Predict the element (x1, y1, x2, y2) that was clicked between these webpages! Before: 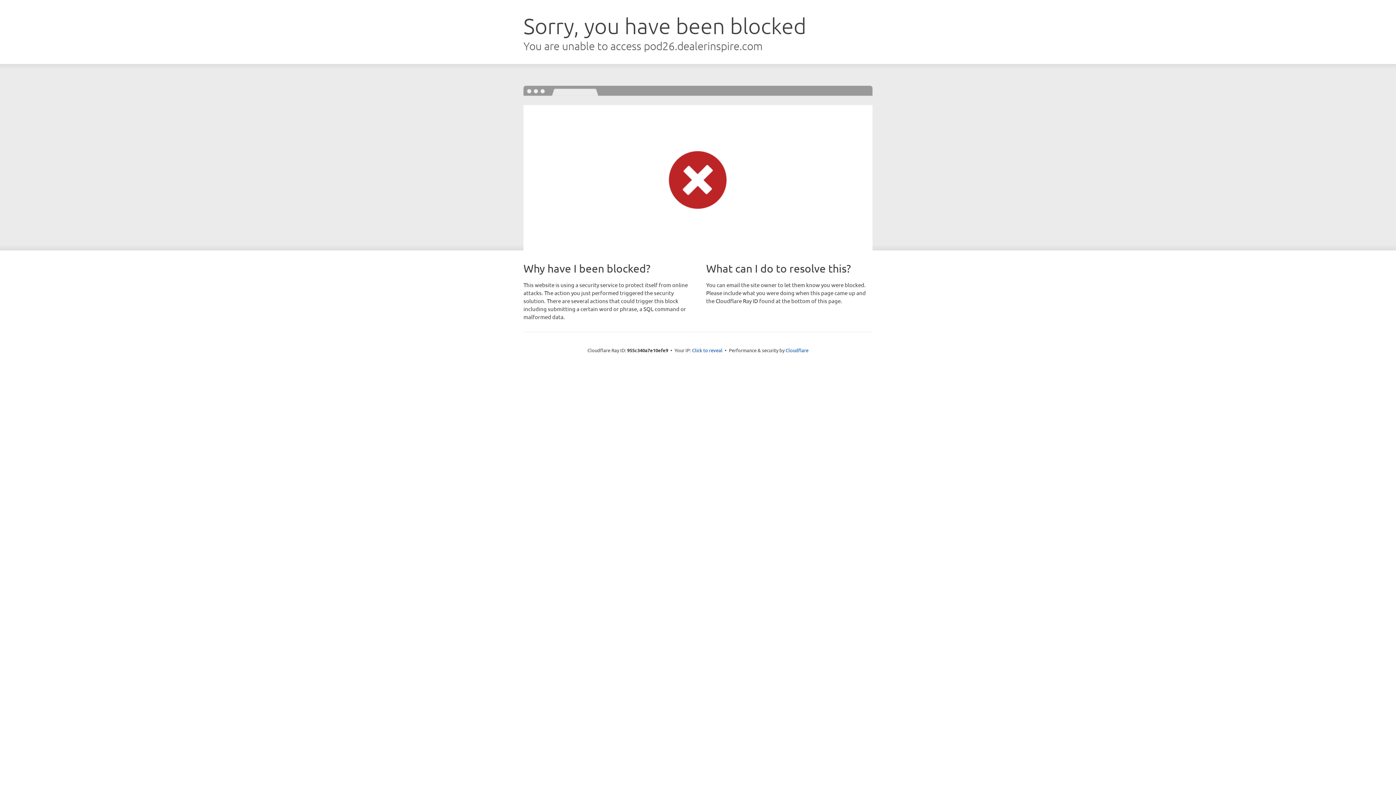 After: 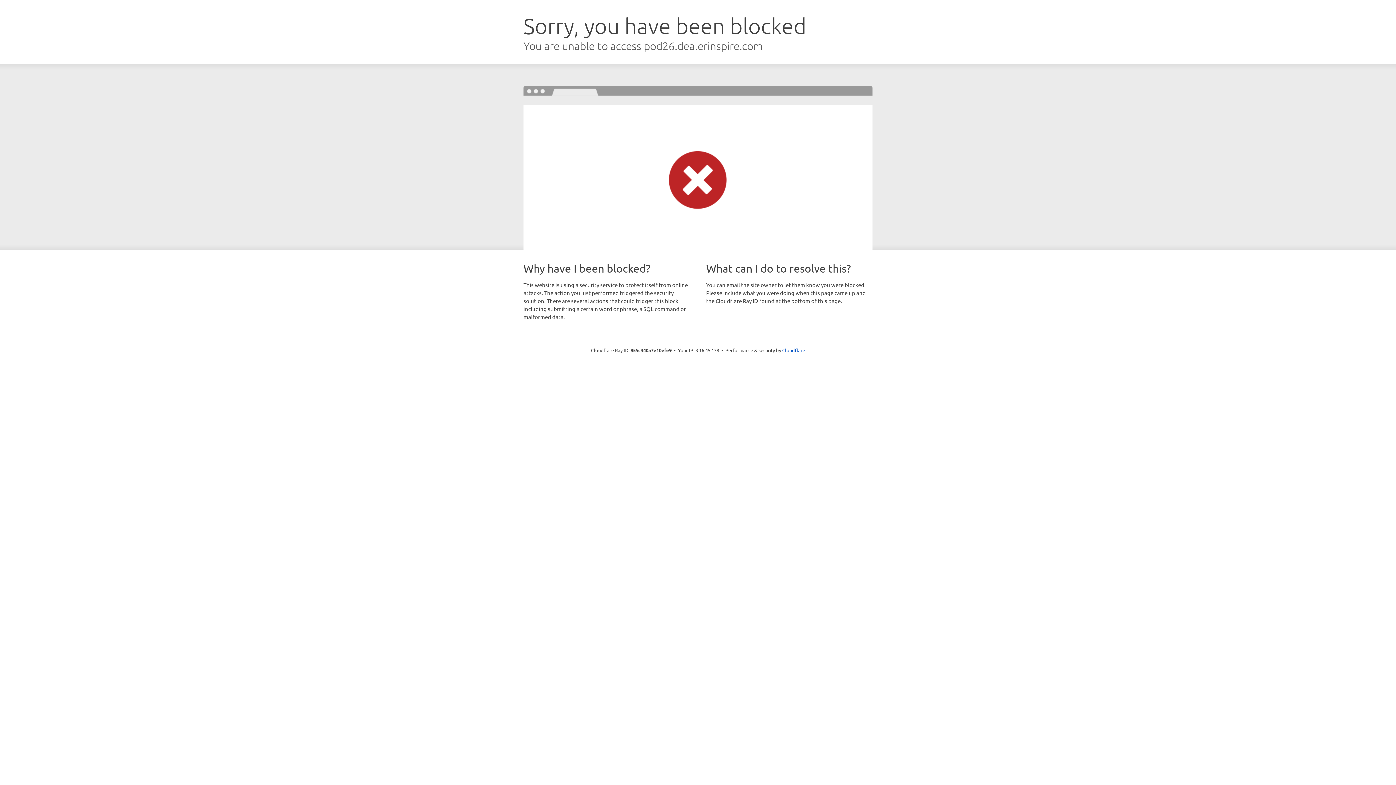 Action: label: Click to reveal bbox: (692, 346, 722, 353)